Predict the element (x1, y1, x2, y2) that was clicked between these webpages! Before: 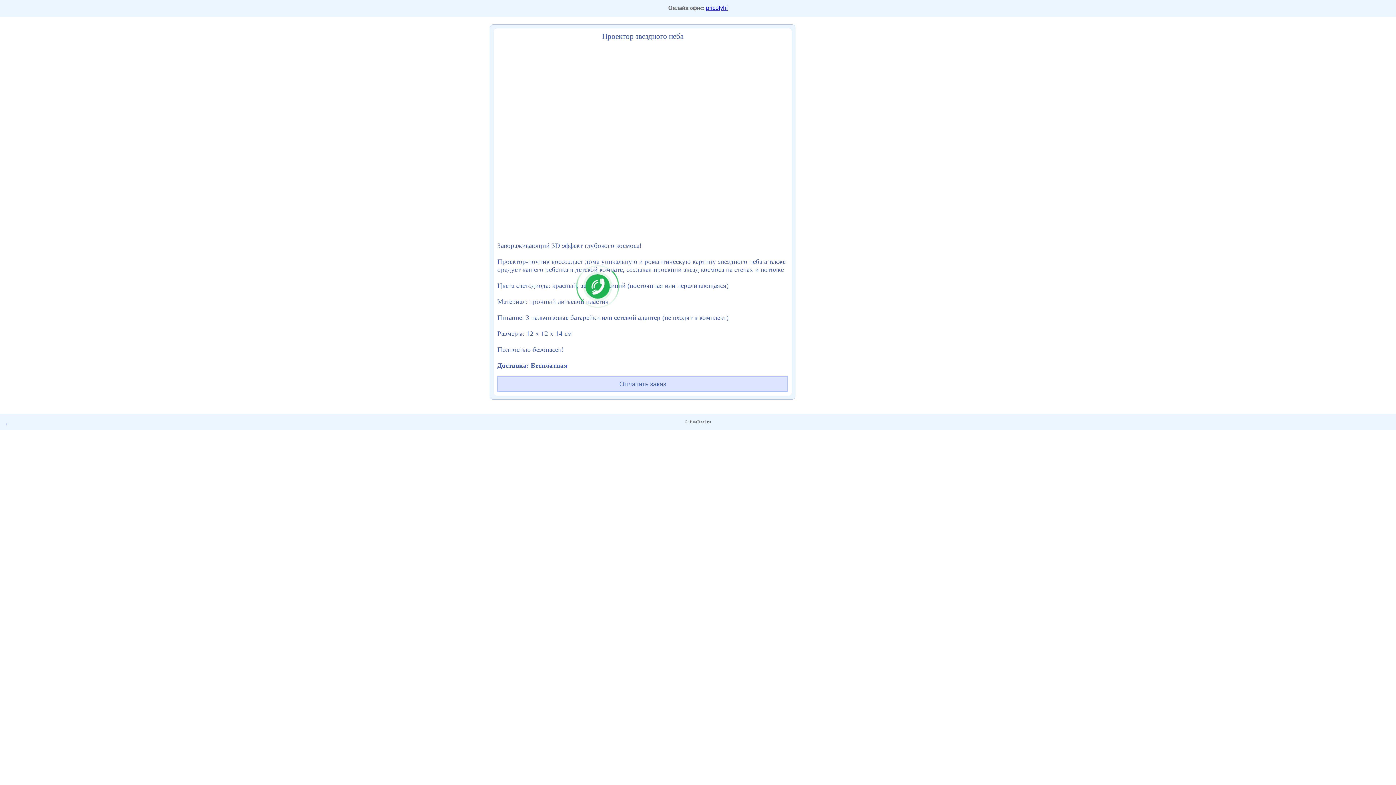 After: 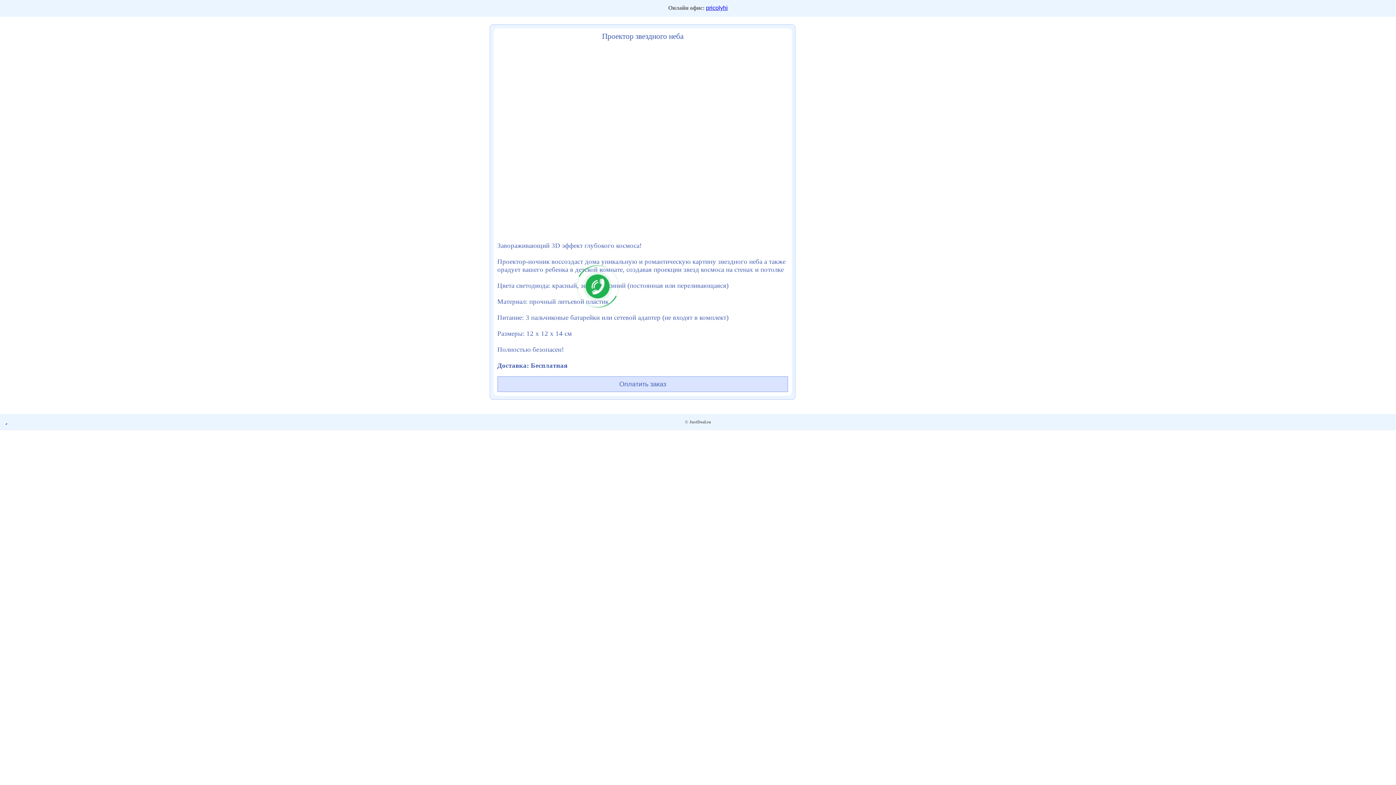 Action: bbox: (5, 420, 7, 426)